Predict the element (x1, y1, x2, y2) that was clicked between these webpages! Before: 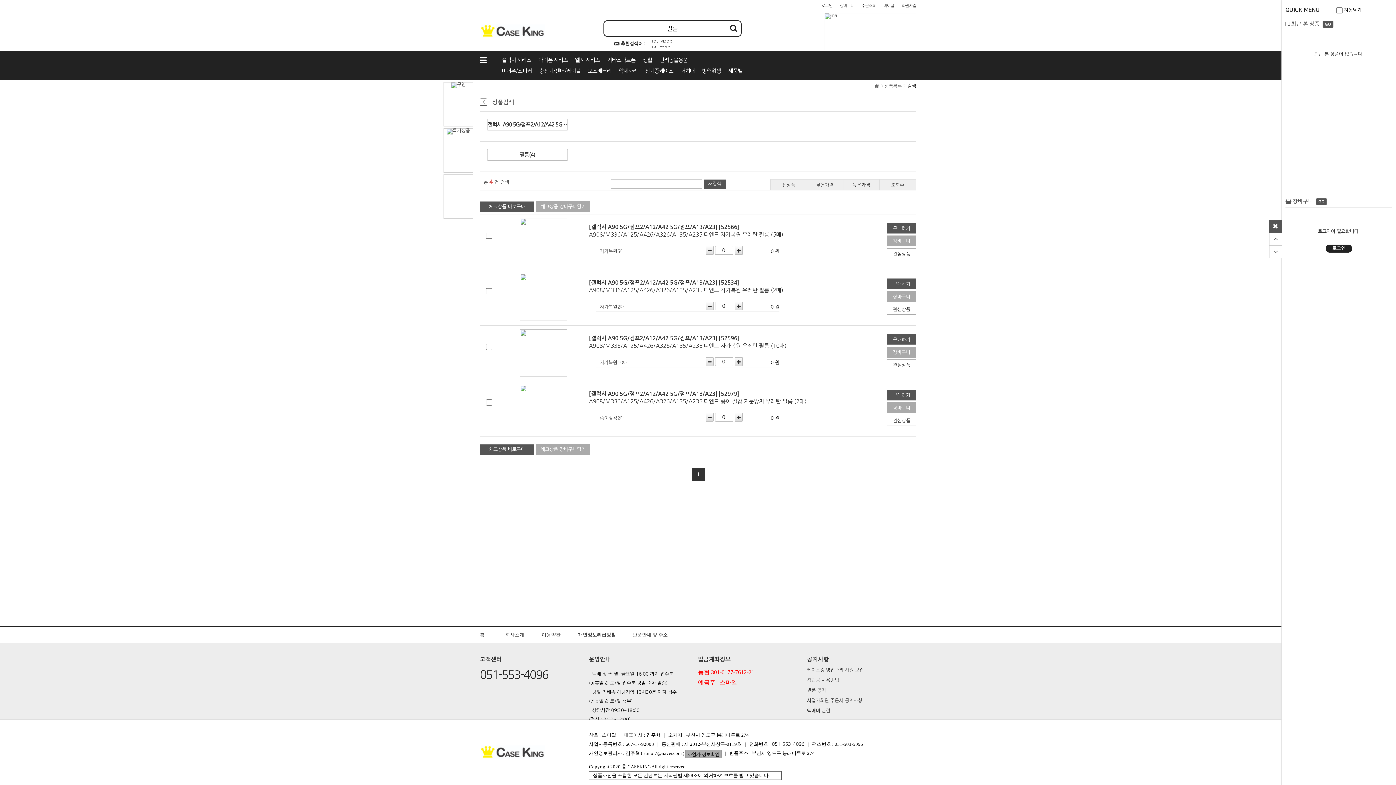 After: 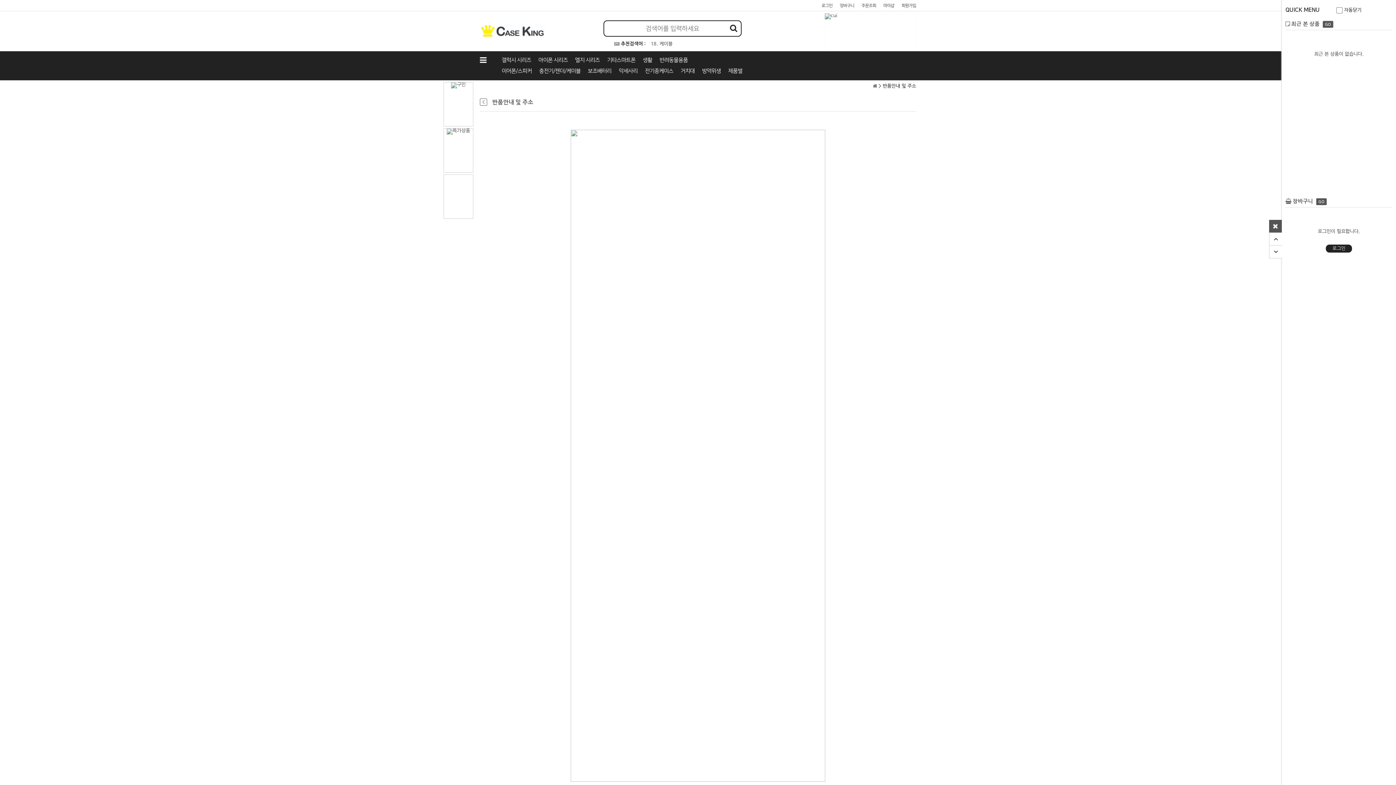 Action: label: 반품안내 및 주소 bbox: (632, 629, 683, 640)